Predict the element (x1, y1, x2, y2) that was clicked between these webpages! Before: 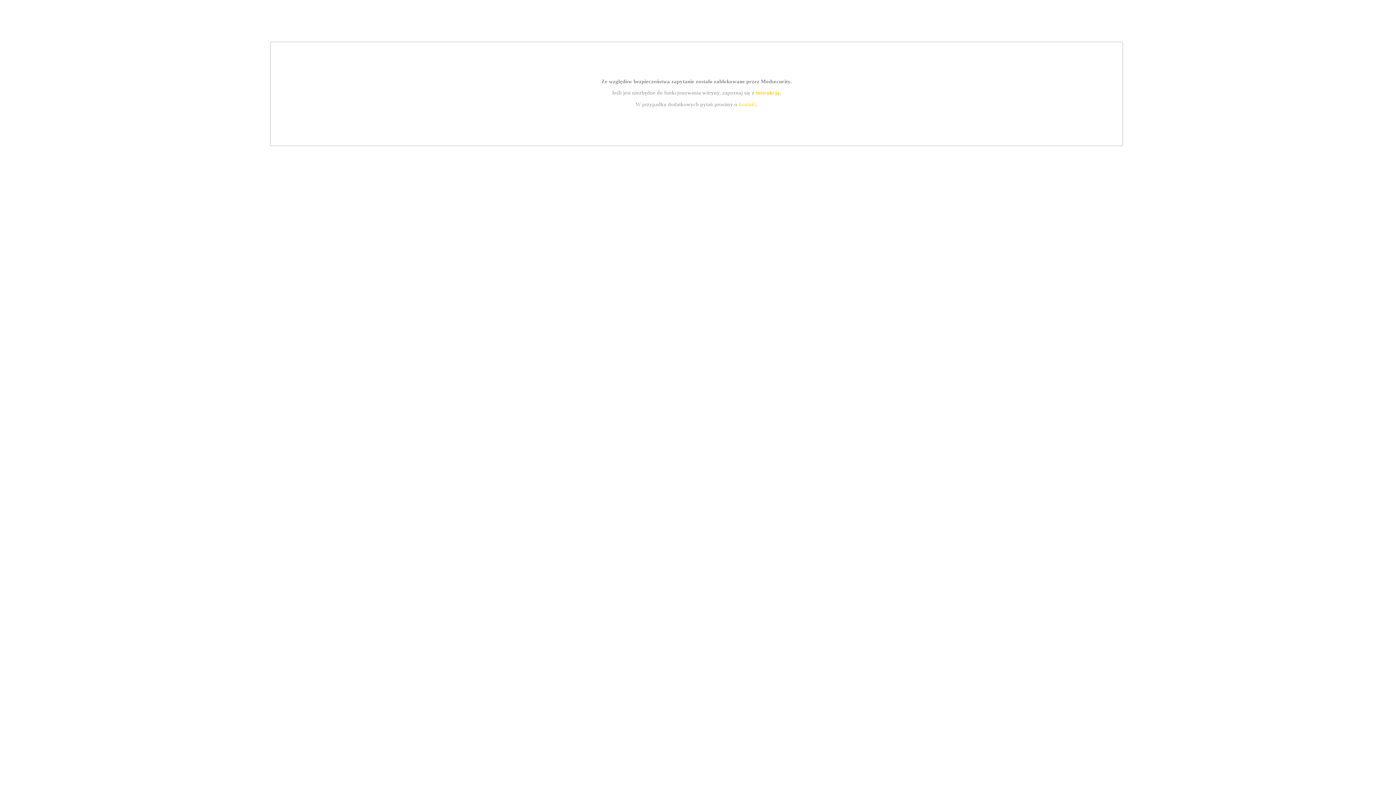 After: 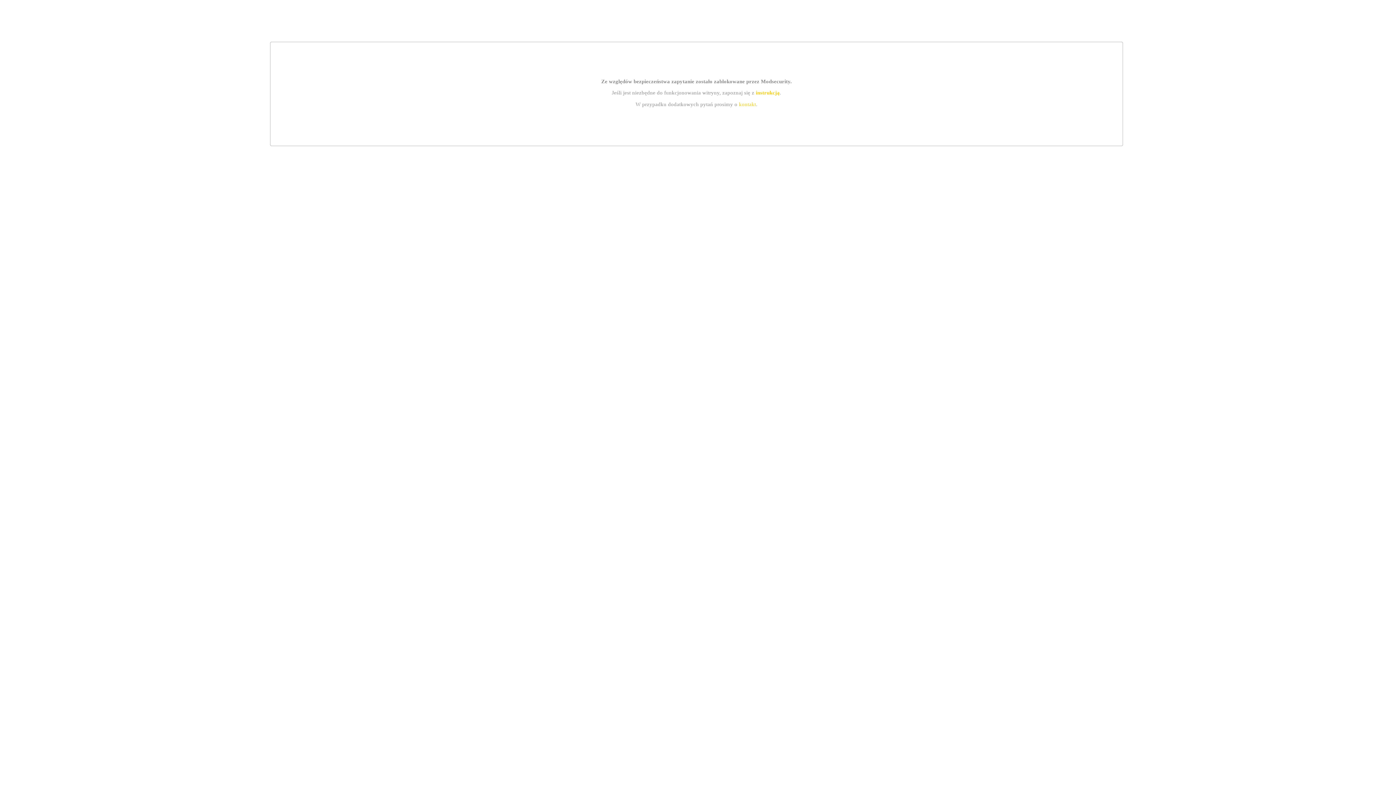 Action: label: kontakt bbox: (739, 101, 756, 107)